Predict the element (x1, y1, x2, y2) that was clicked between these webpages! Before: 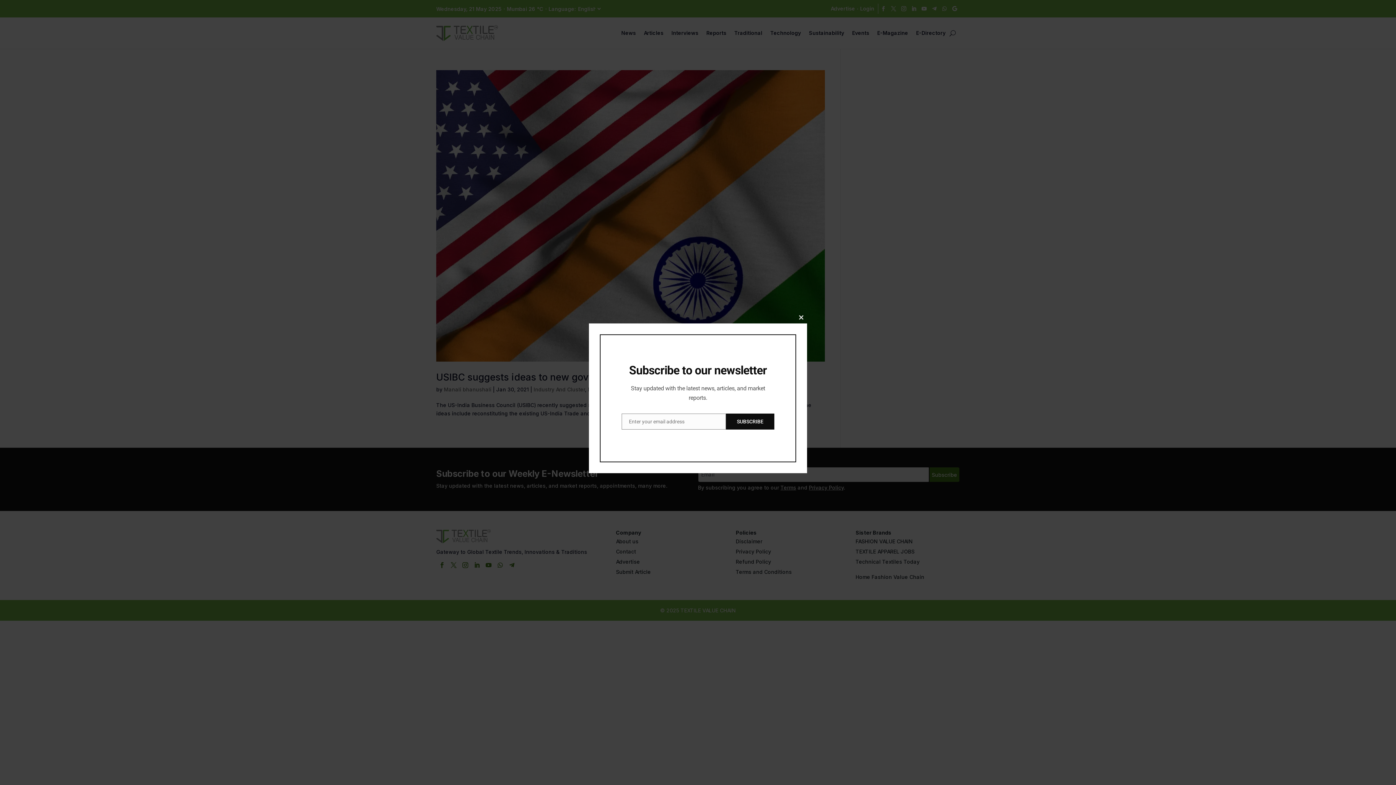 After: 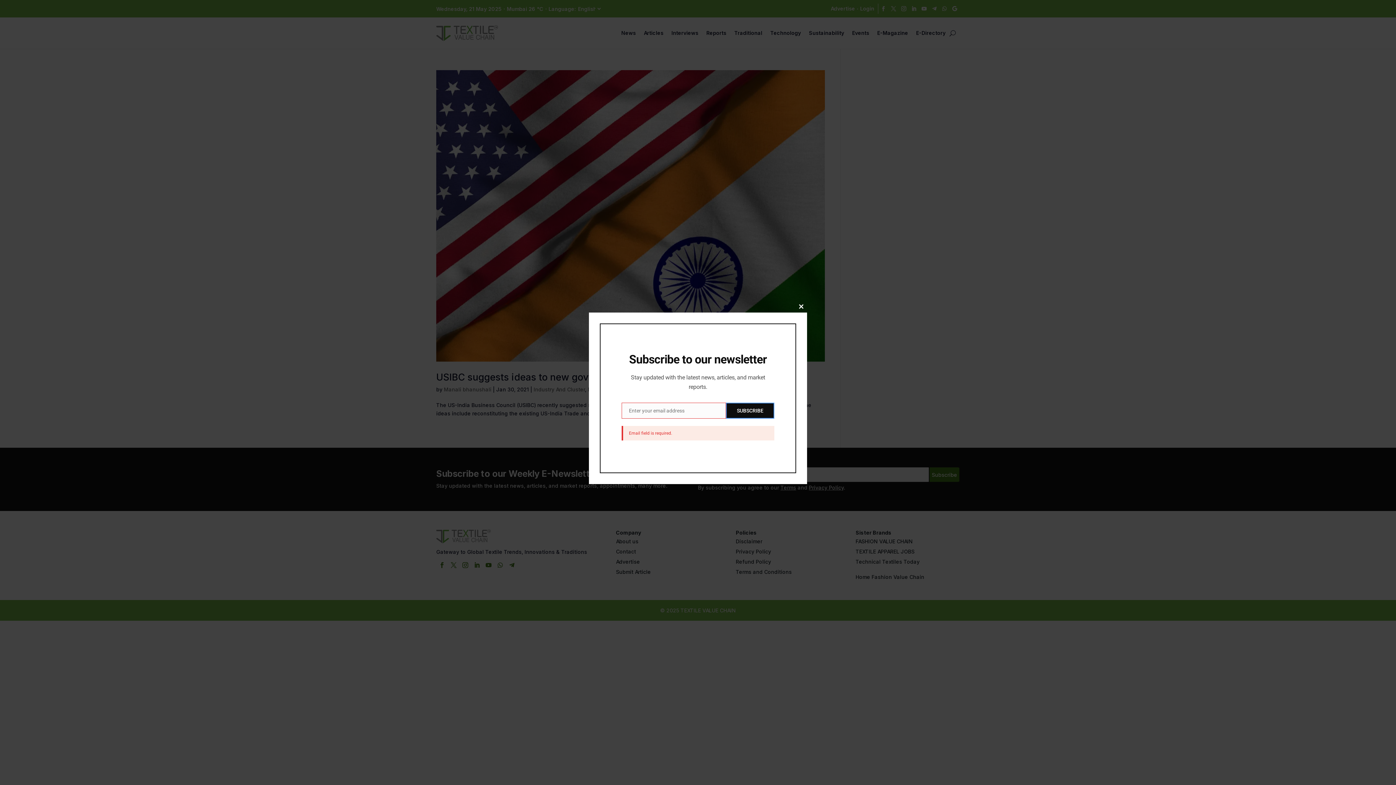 Action: label: SUBSCRIBE bbox: (726, 413, 774, 429)